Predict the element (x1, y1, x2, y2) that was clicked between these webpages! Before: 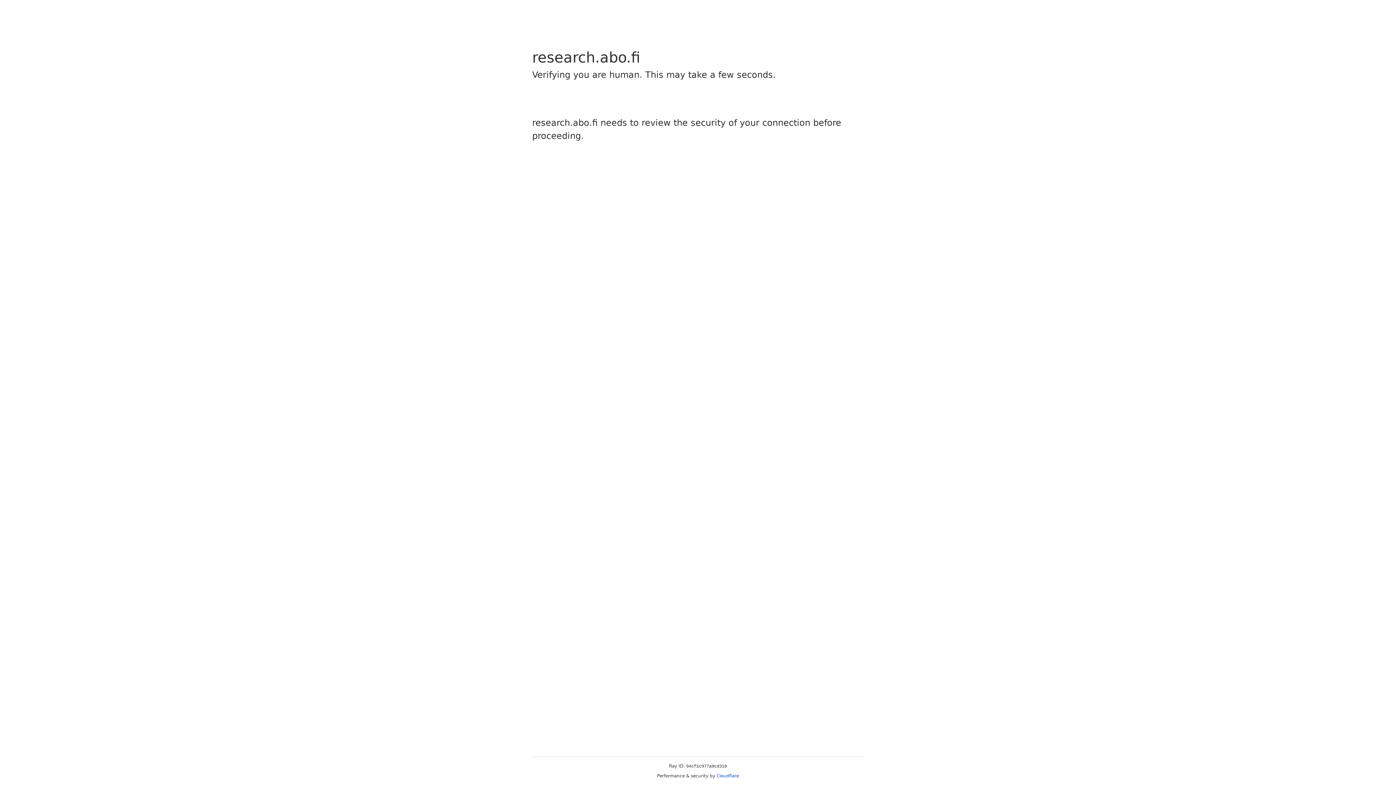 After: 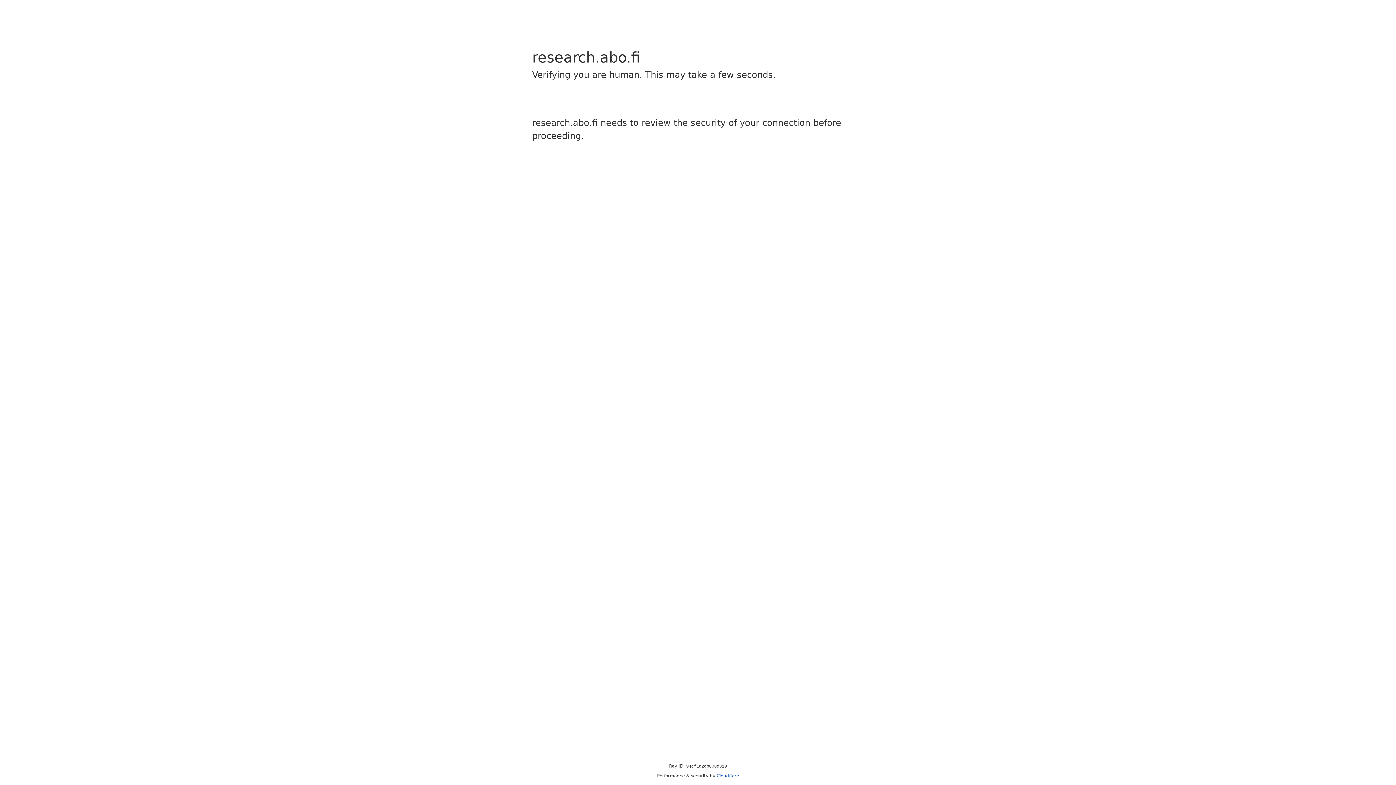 Action: bbox: (716, 773, 739, 778) label: Cloudflare